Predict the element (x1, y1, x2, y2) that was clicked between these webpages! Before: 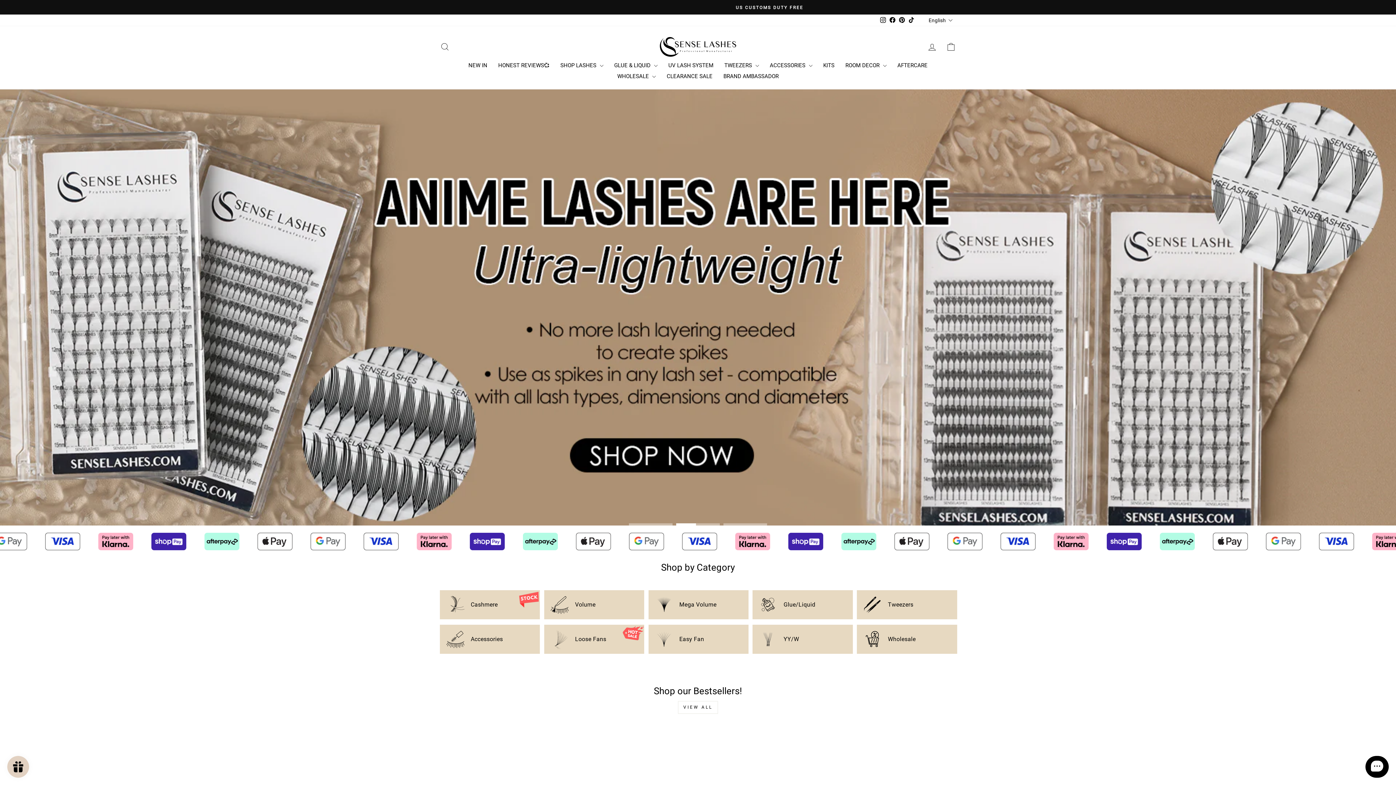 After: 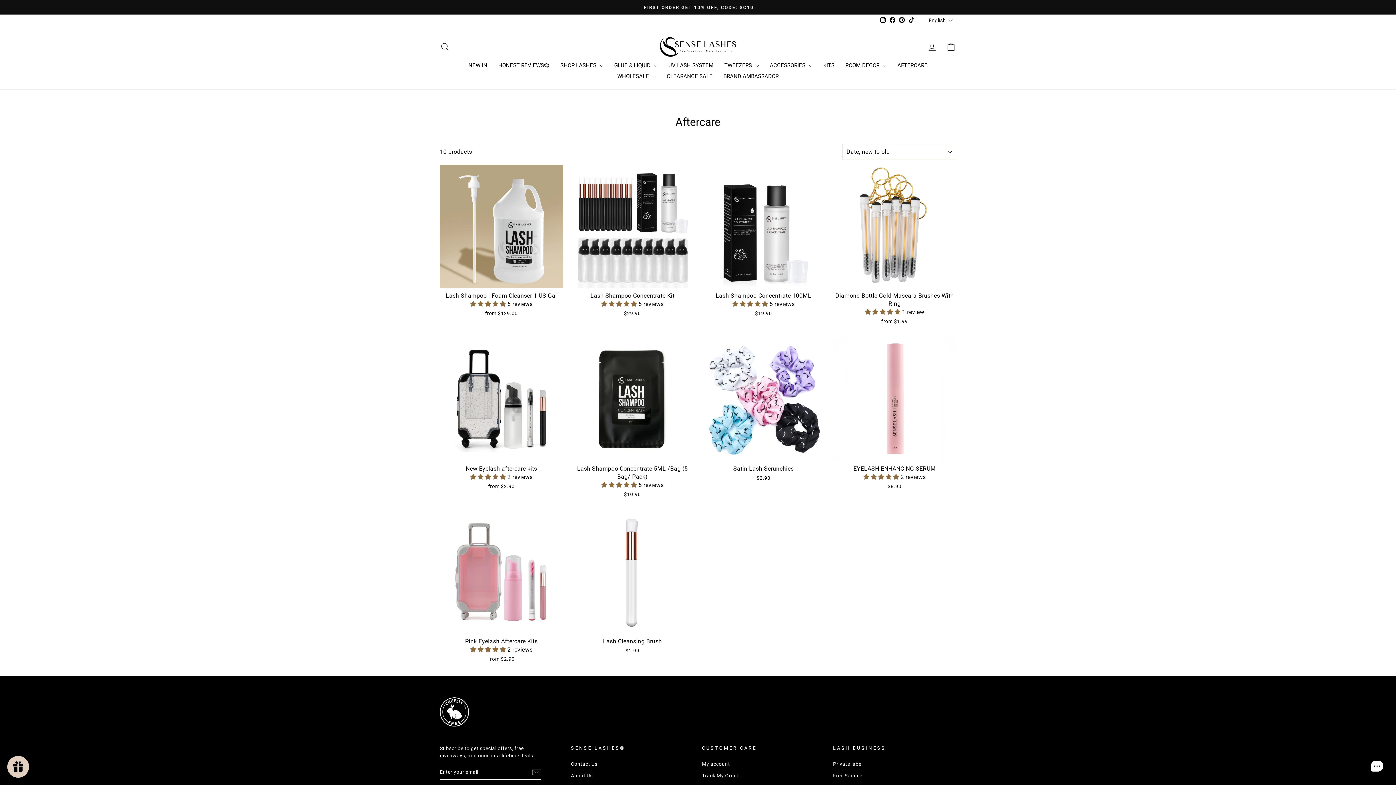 Action: bbox: (892, 60, 933, 71) label: AFTERCARE